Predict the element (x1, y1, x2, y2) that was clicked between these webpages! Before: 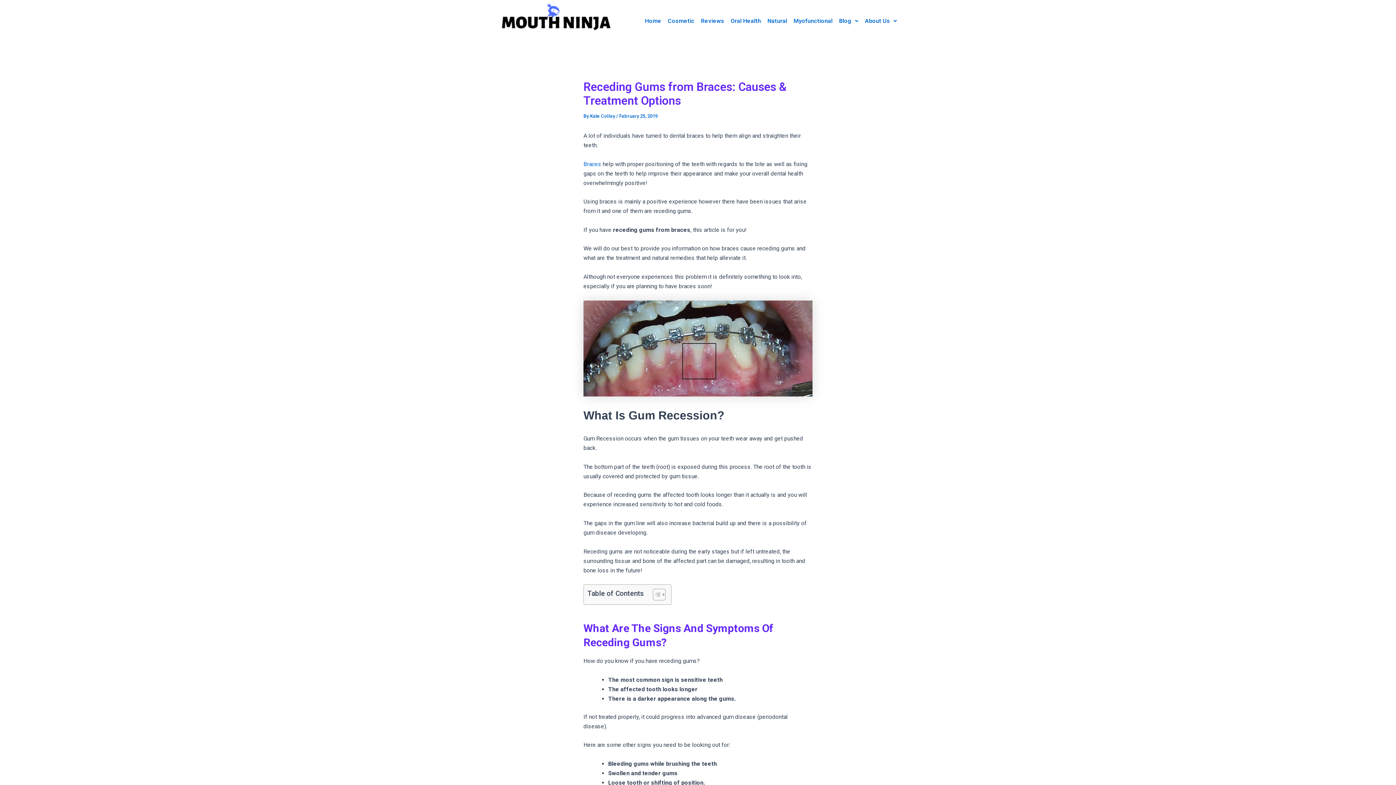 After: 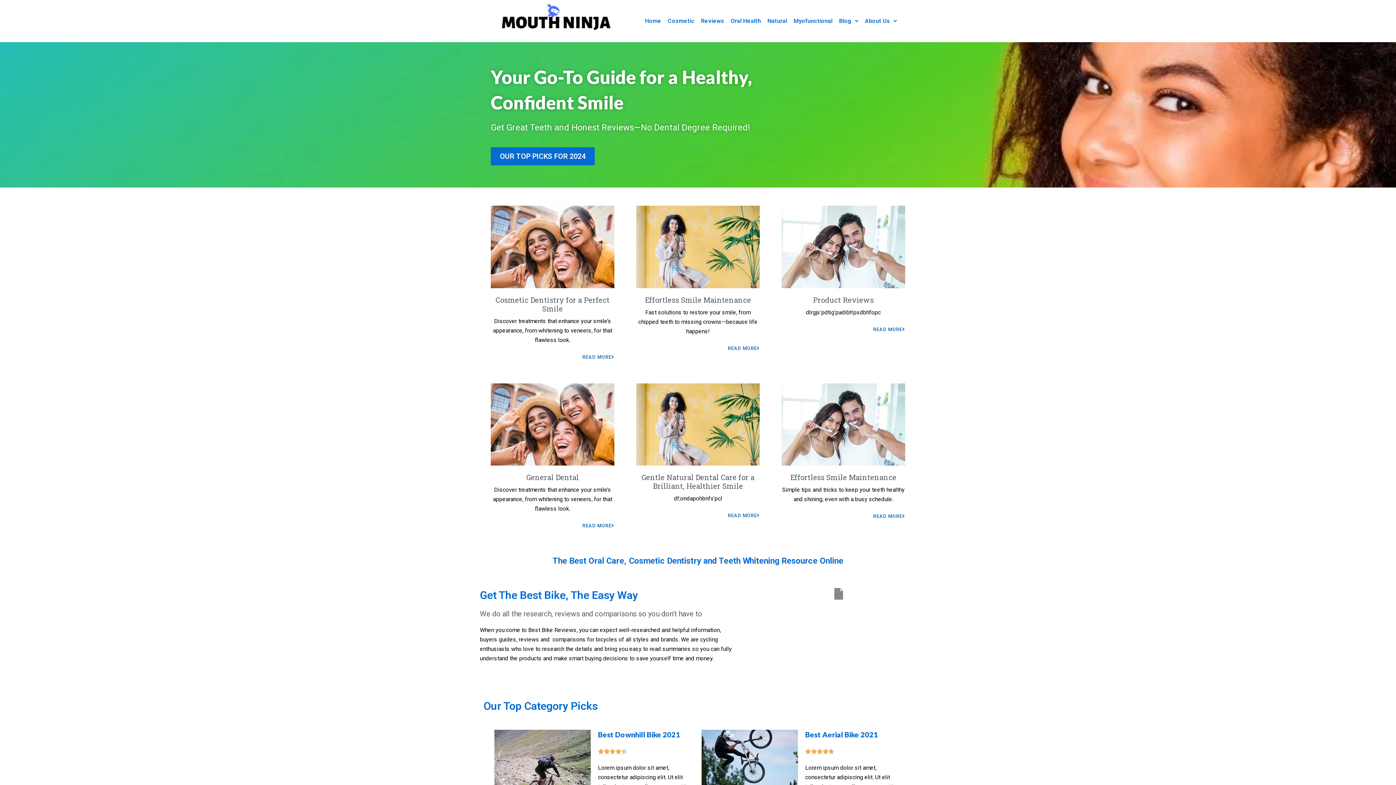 Action: bbox: (641, 3, 664, 38) label: Home